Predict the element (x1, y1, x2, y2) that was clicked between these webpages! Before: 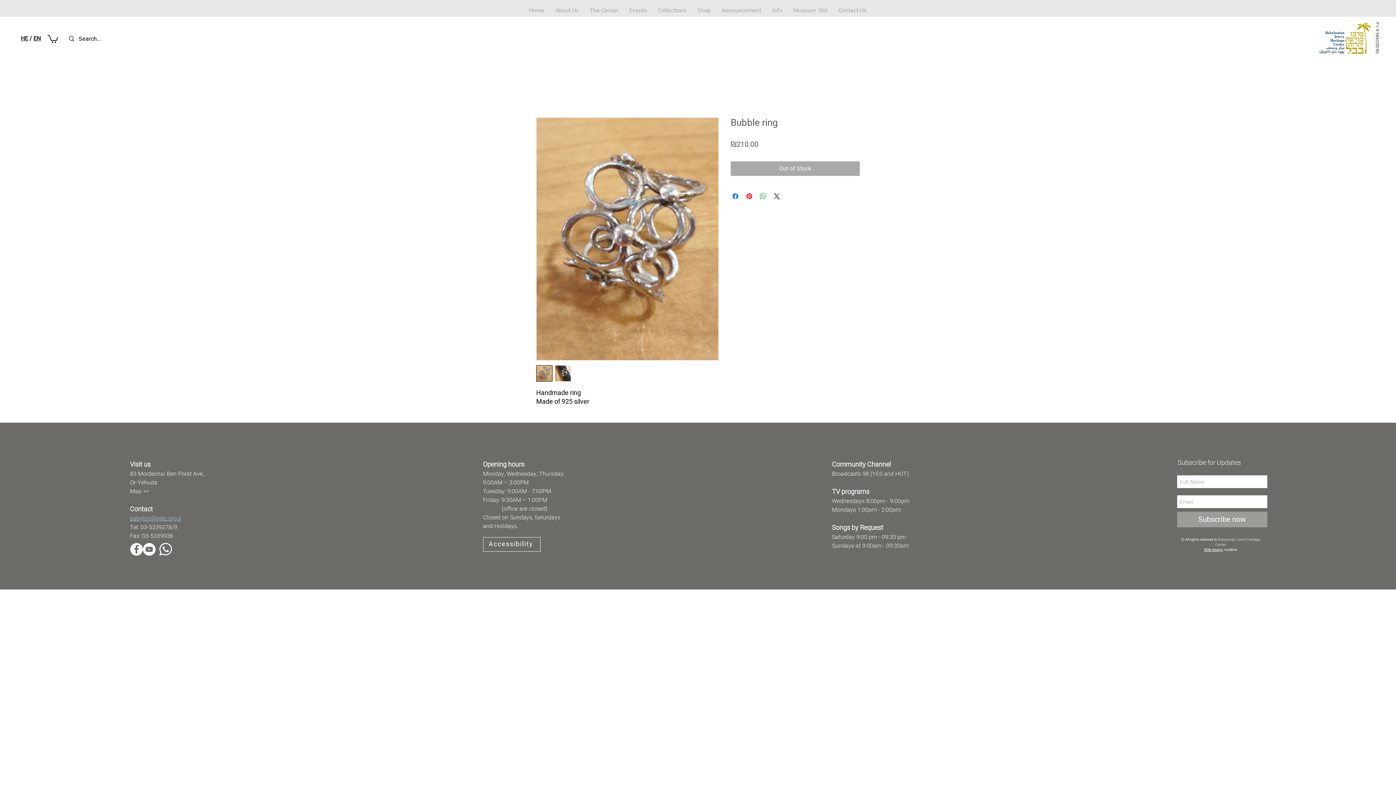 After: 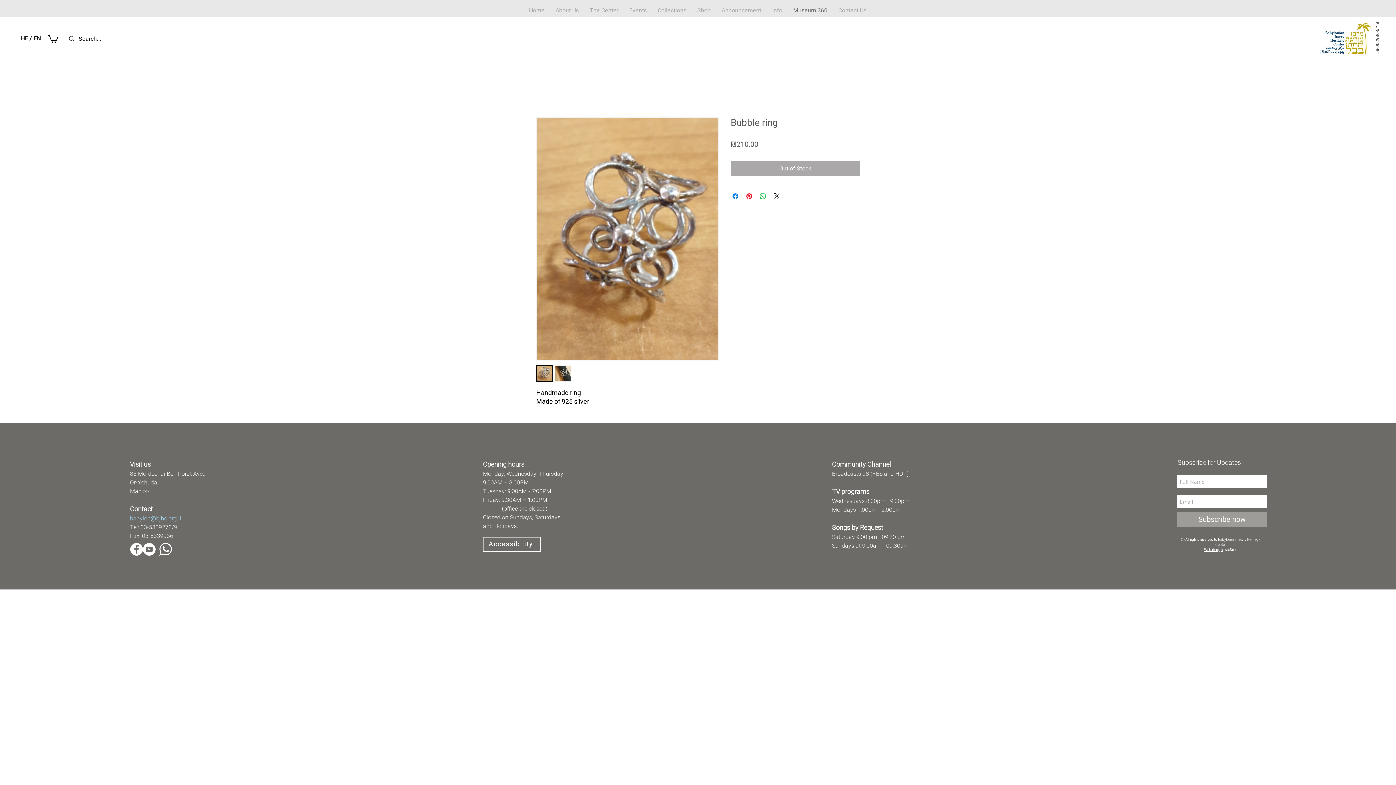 Action: label: Museum 360 bbox: (788, 4, 833, 16)